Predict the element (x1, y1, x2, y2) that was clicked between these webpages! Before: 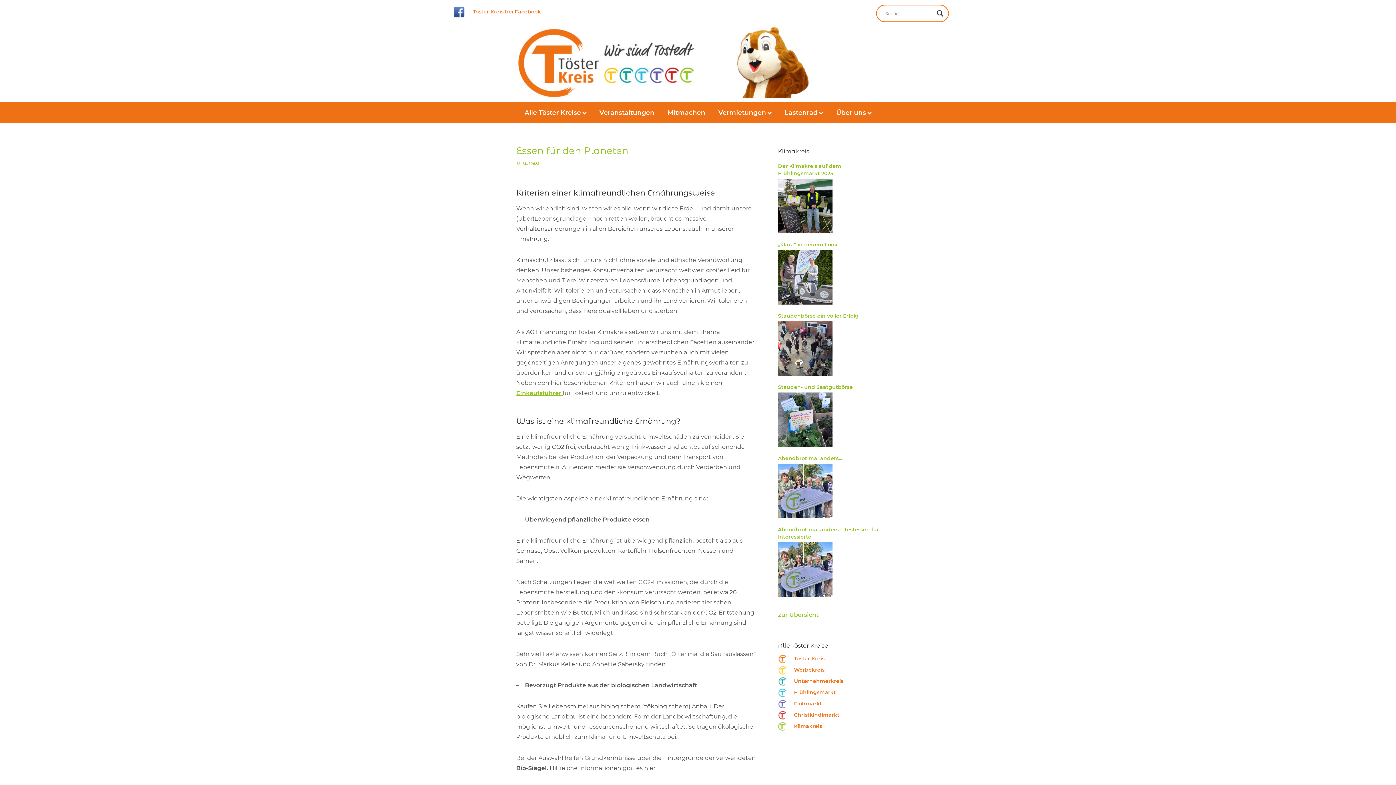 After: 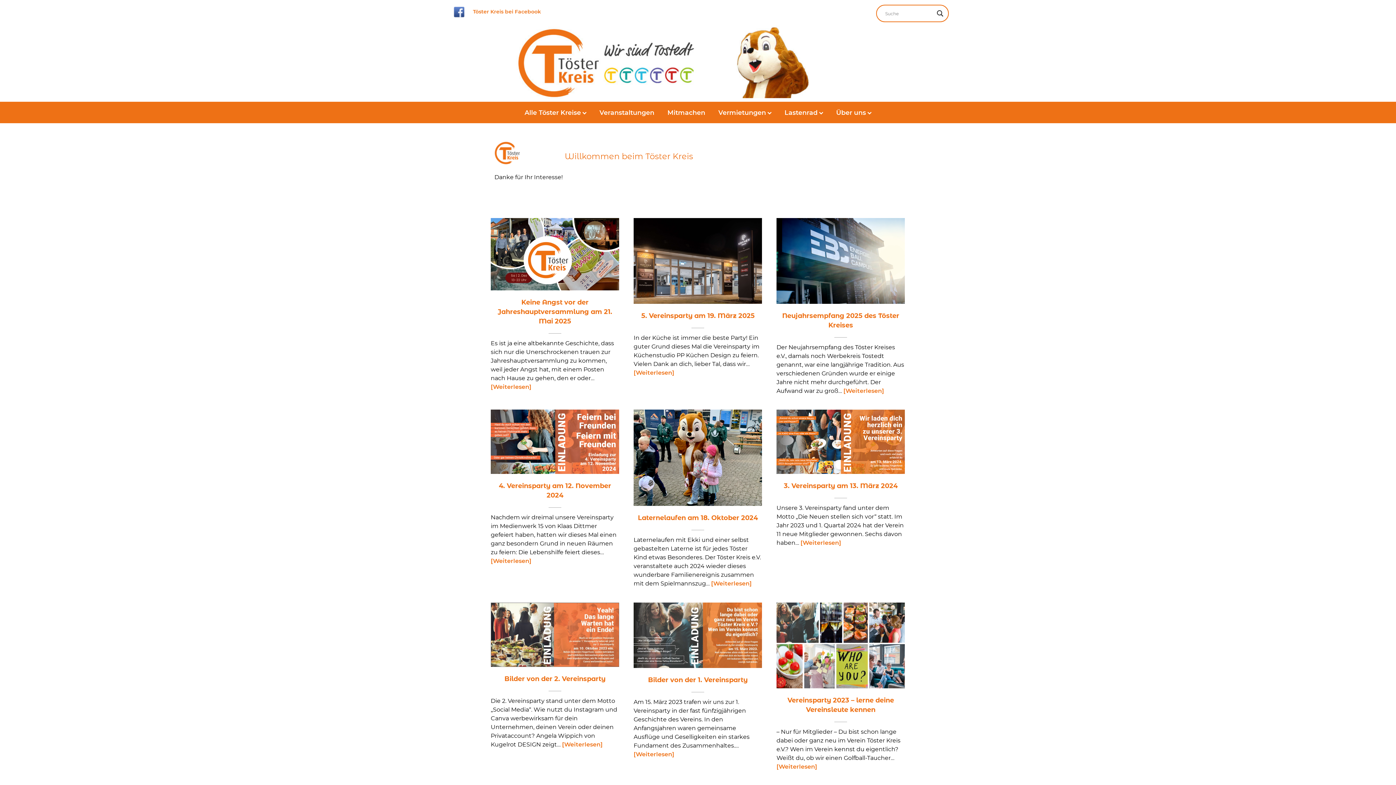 Action: bbox: (778, 655, 824, 662) label: Töster Kreis